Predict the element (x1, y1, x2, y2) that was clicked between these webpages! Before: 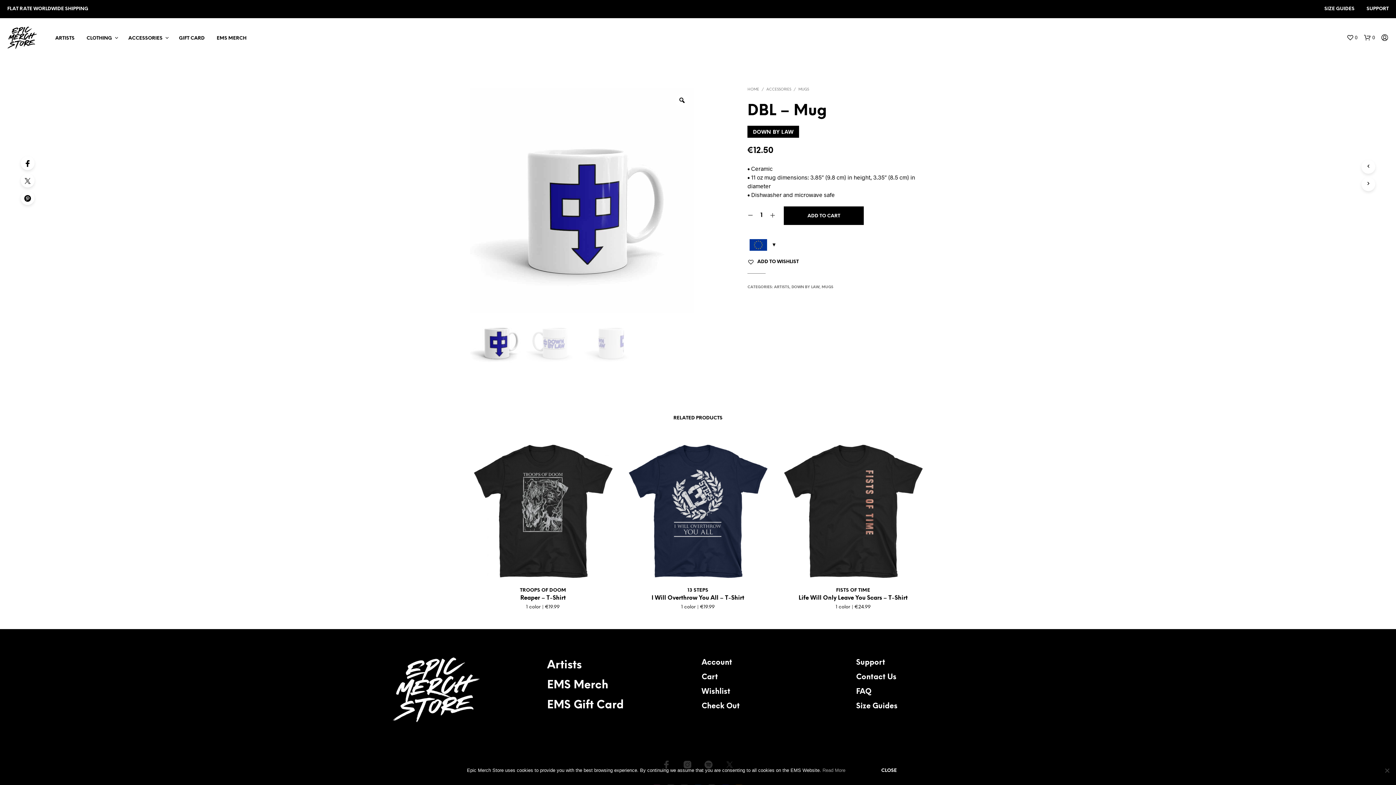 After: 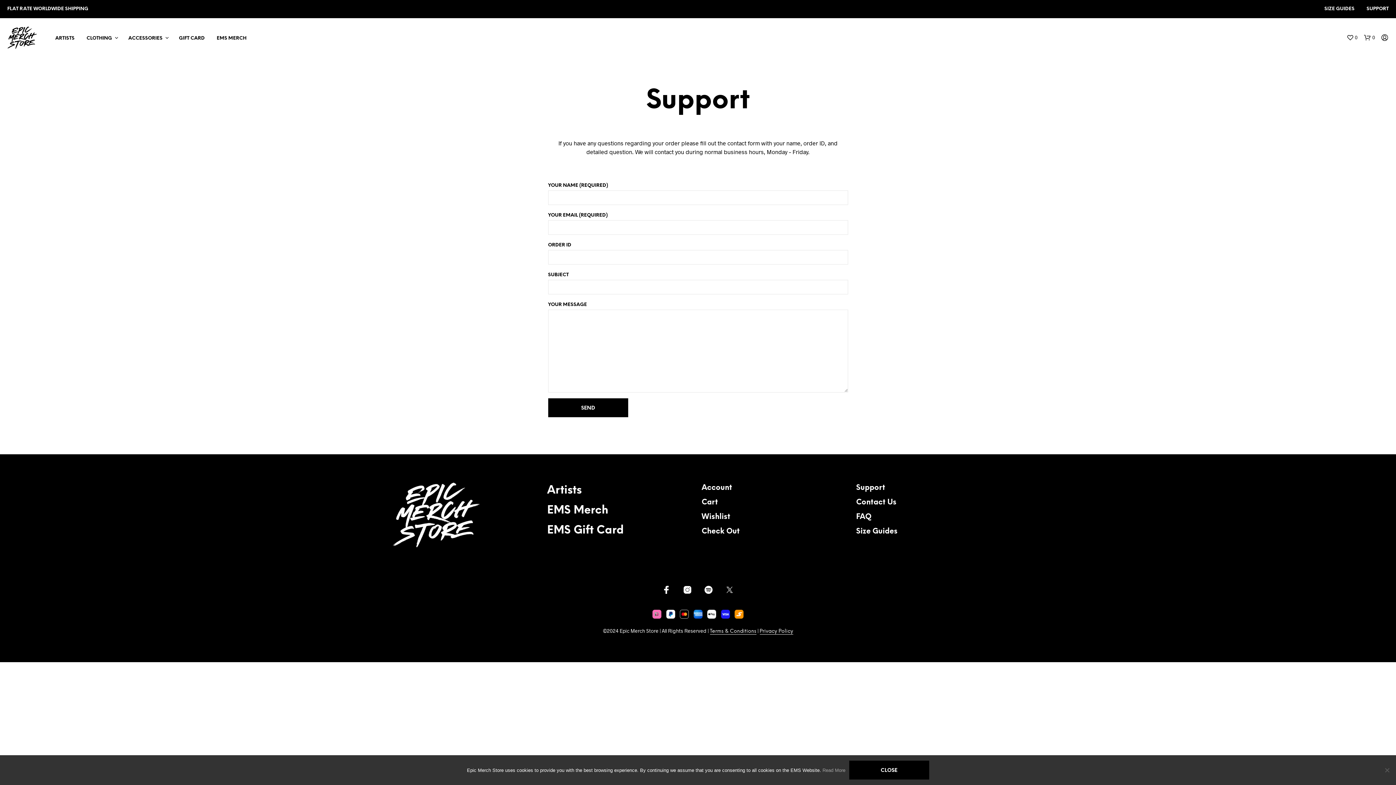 Action: label: SUPPORT bbox: (1361, 5, 1394, 12)